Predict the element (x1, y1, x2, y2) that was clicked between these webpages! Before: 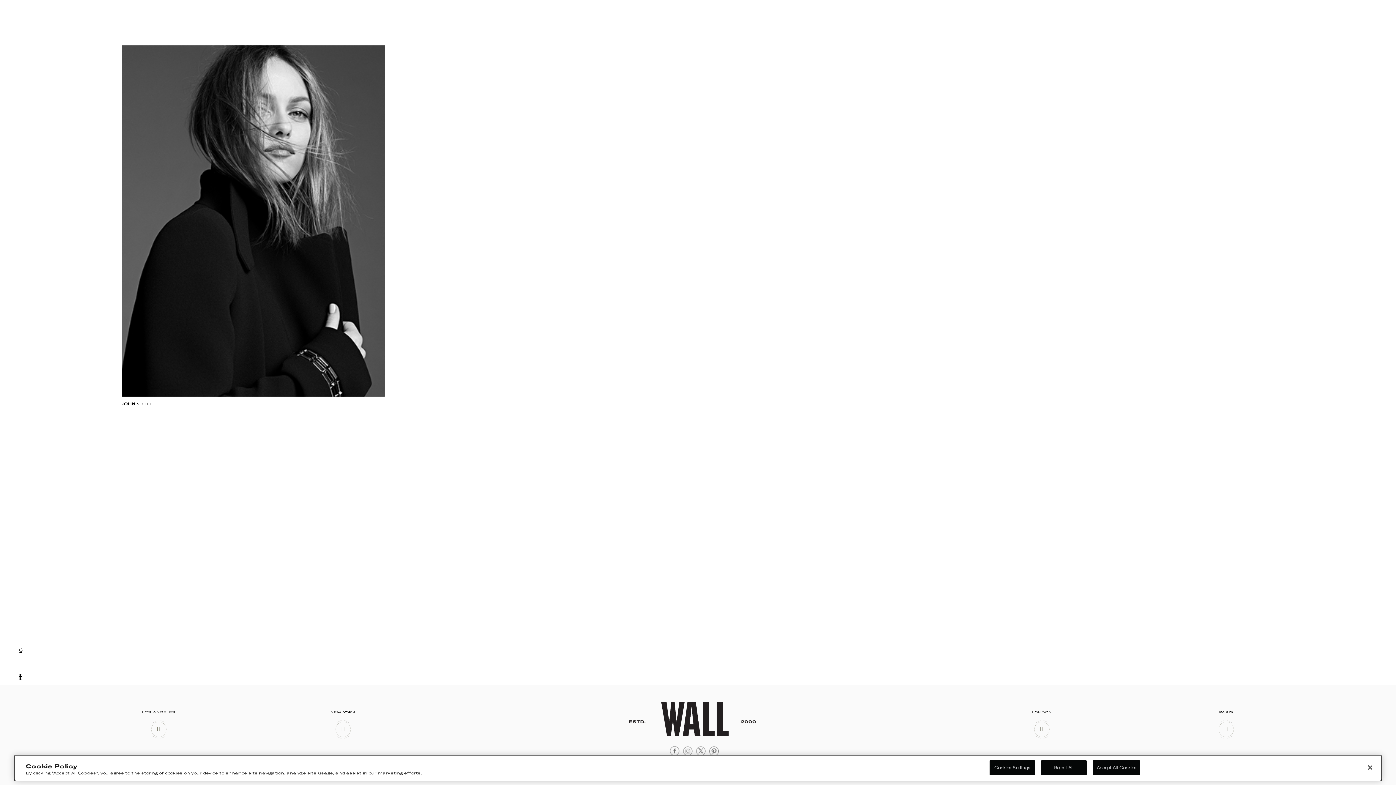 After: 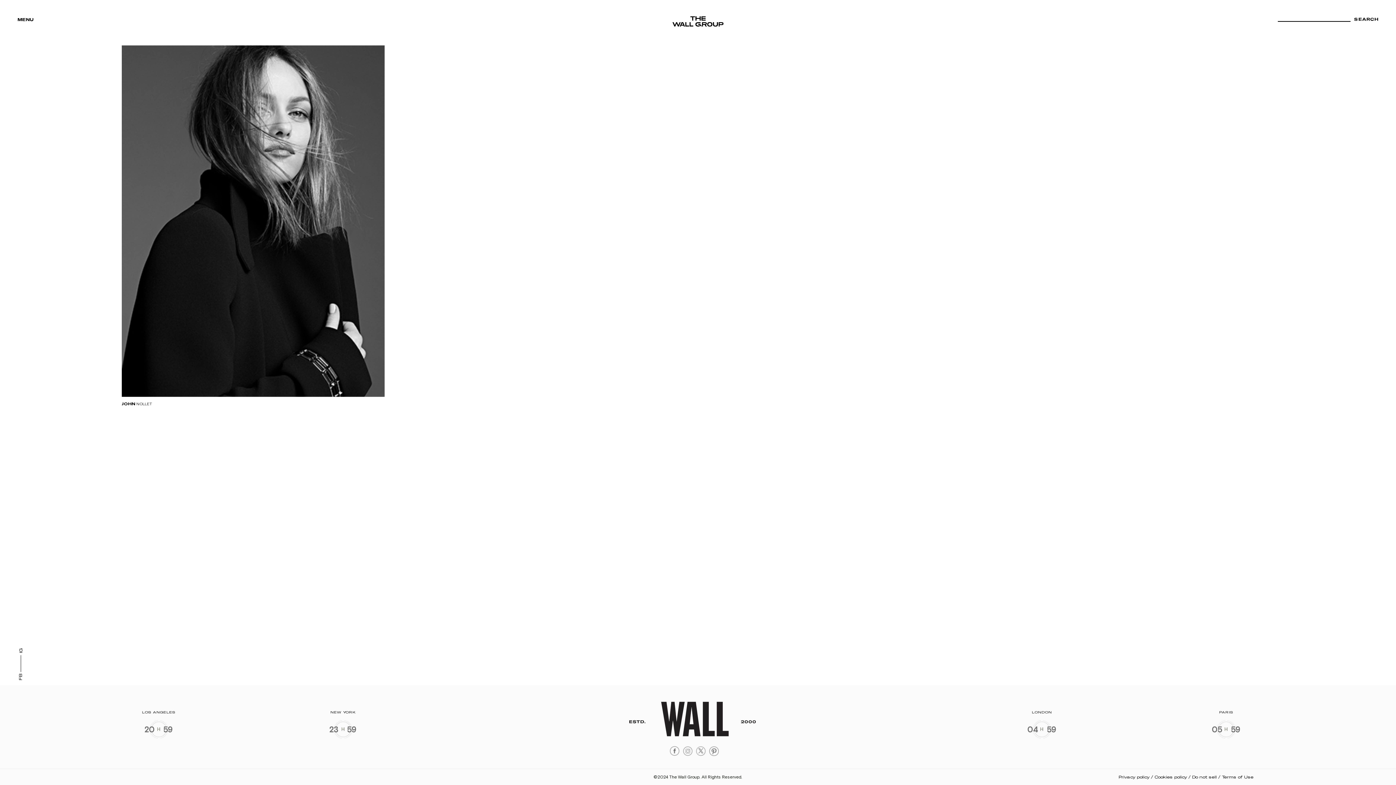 Action: label:   bbox: (670, 746, 679, 756)